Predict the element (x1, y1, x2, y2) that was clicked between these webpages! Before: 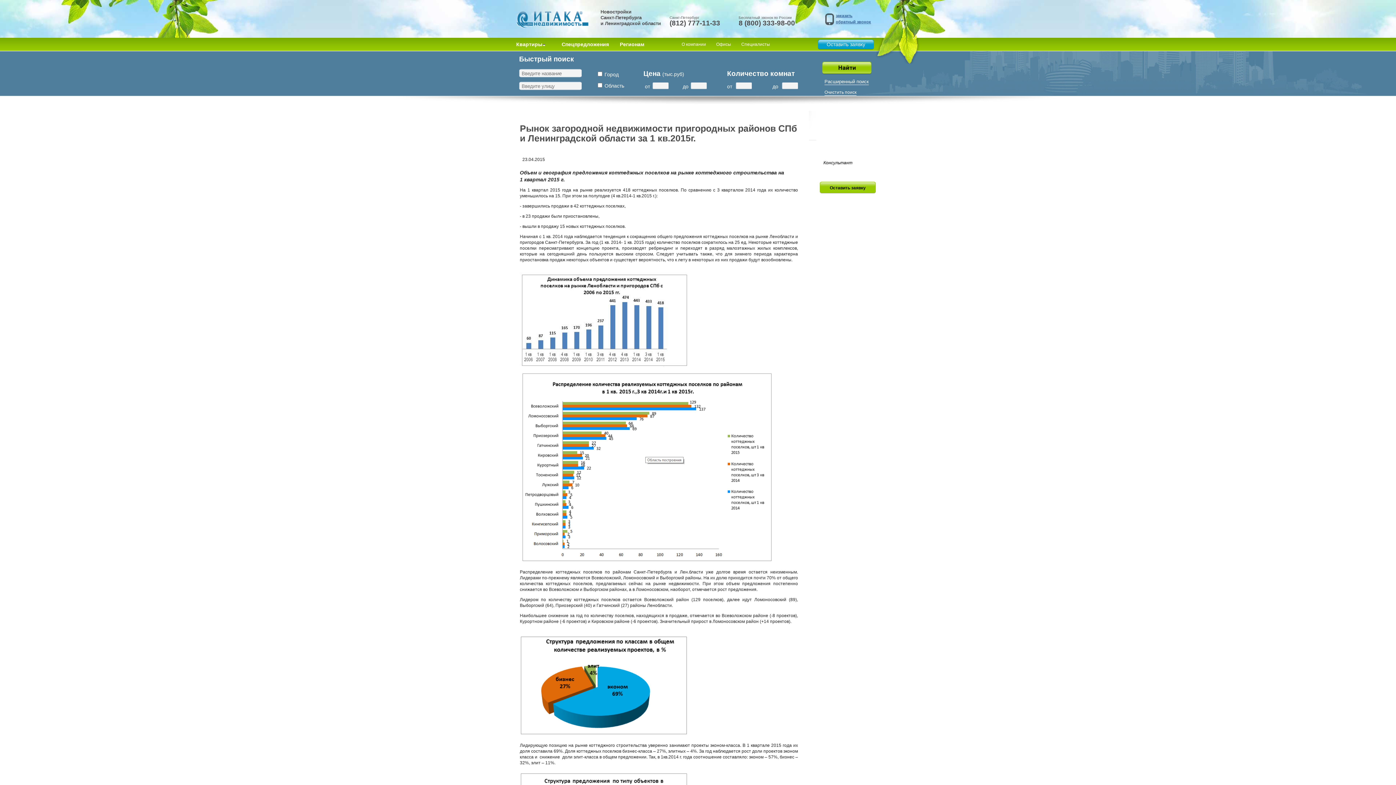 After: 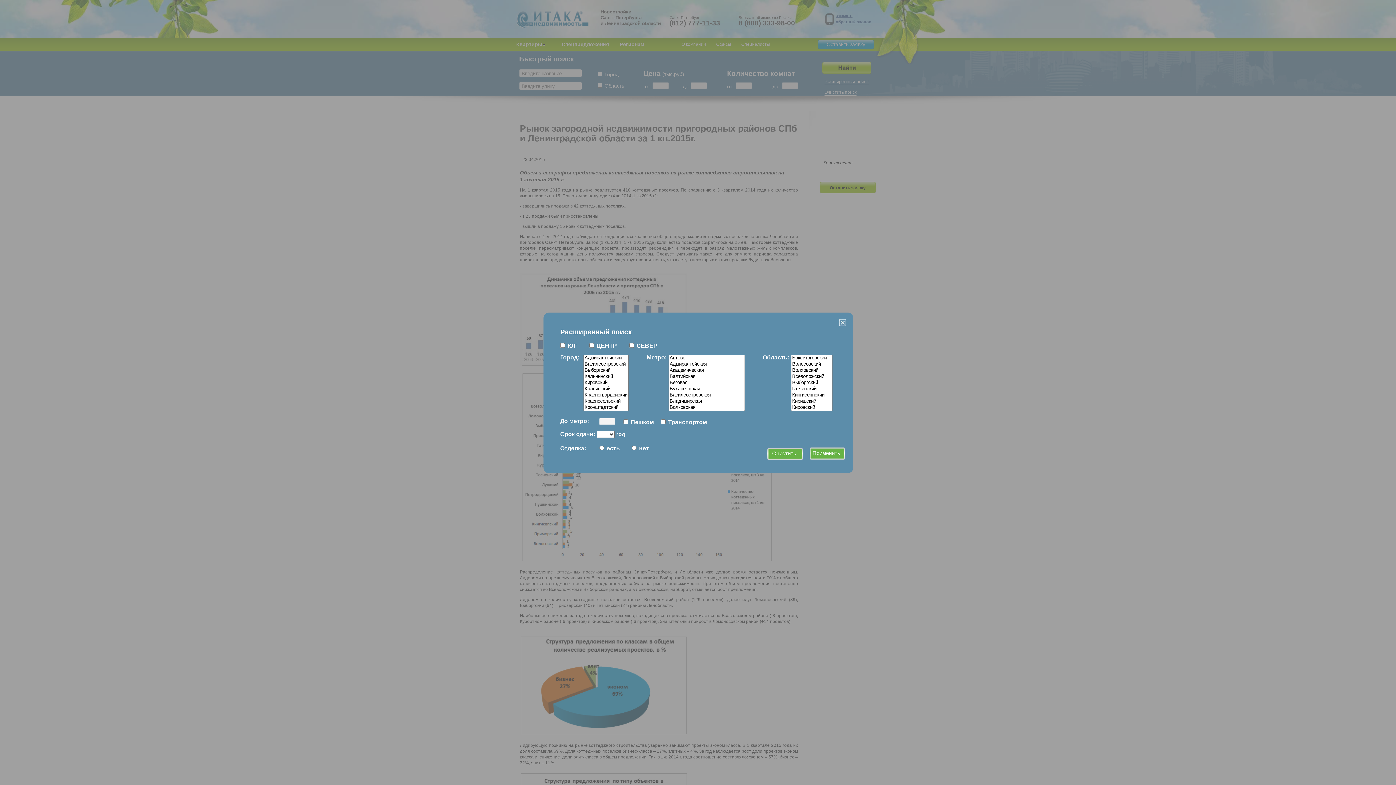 Action: label: Расширенный поиск bbox: (824, 78, 869, 85)